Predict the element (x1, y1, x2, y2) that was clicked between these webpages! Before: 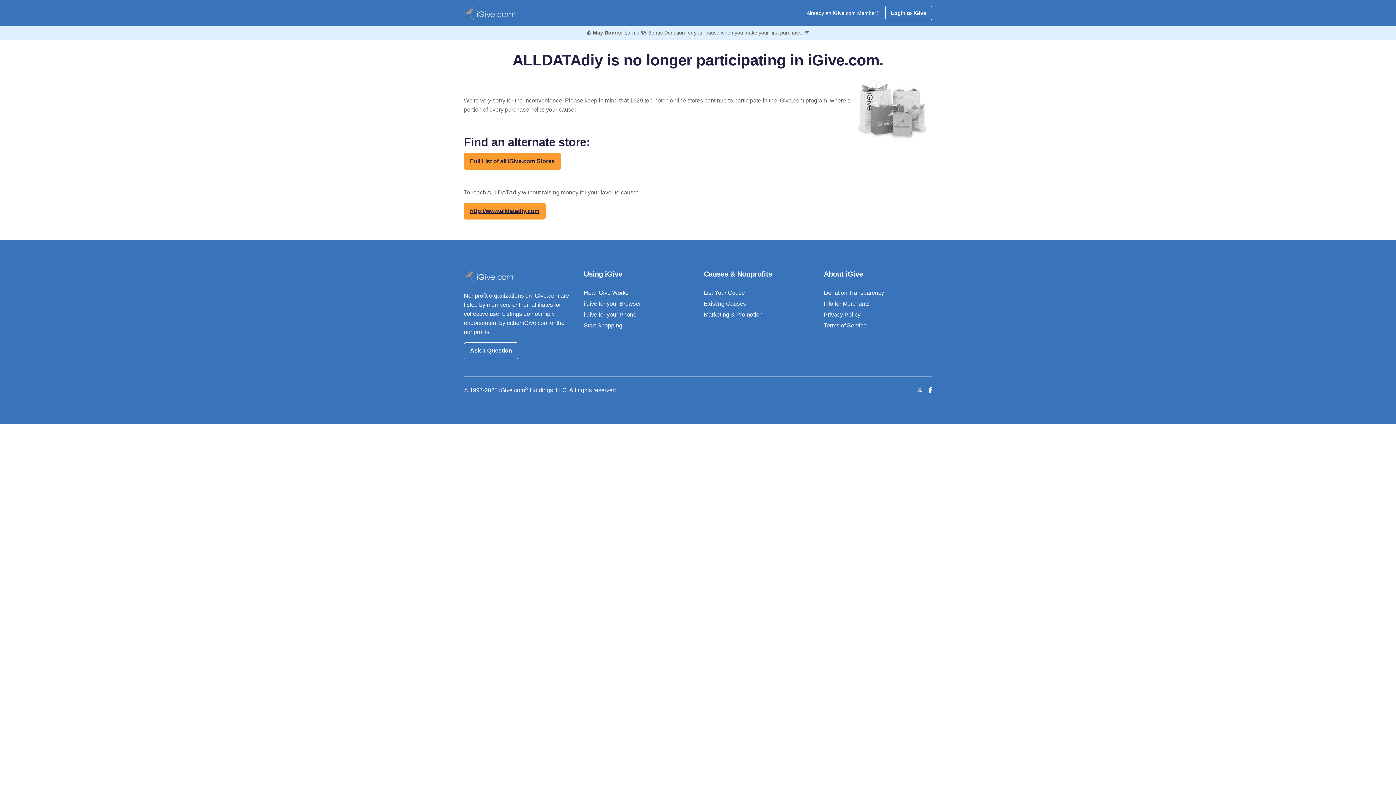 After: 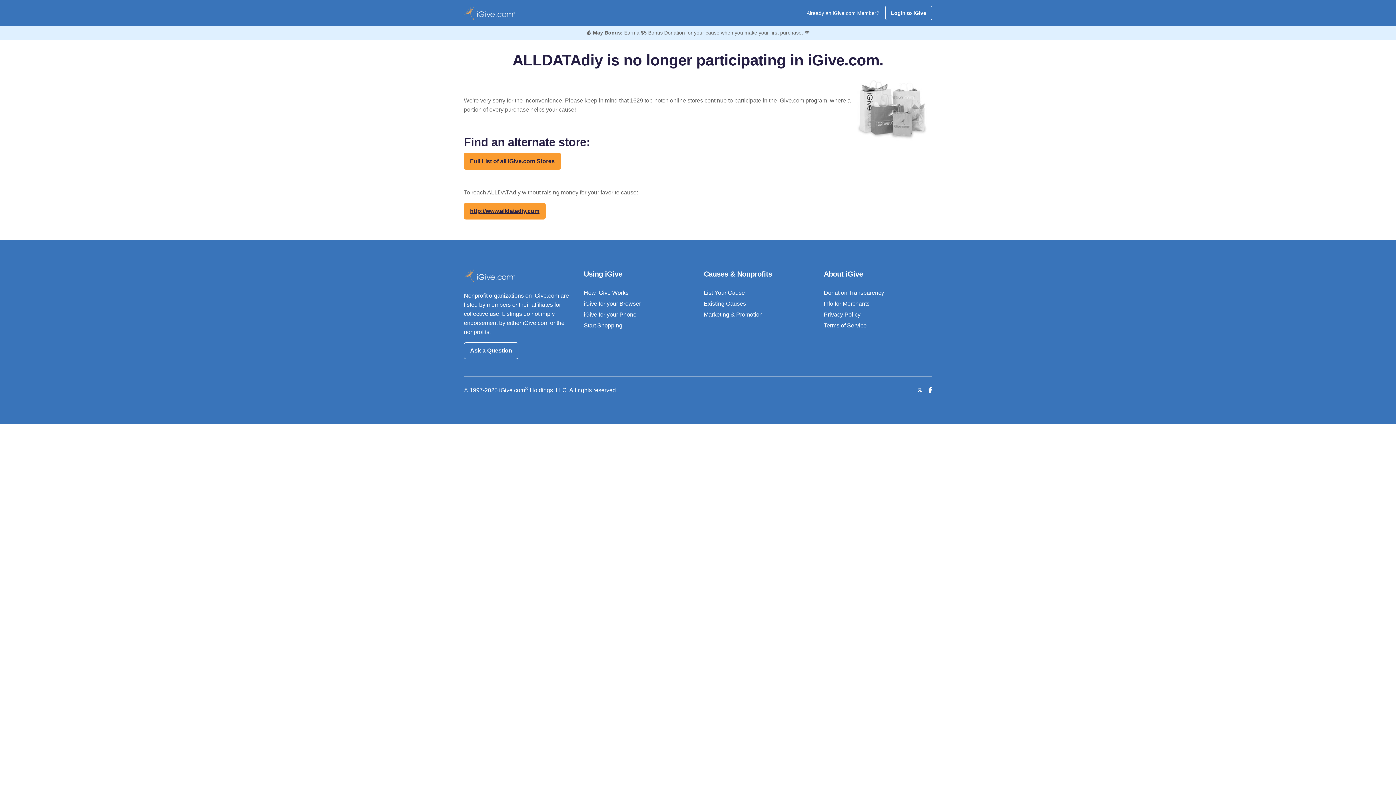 Action: label: How iGive Works bbox: (584, 289, 628, 295)